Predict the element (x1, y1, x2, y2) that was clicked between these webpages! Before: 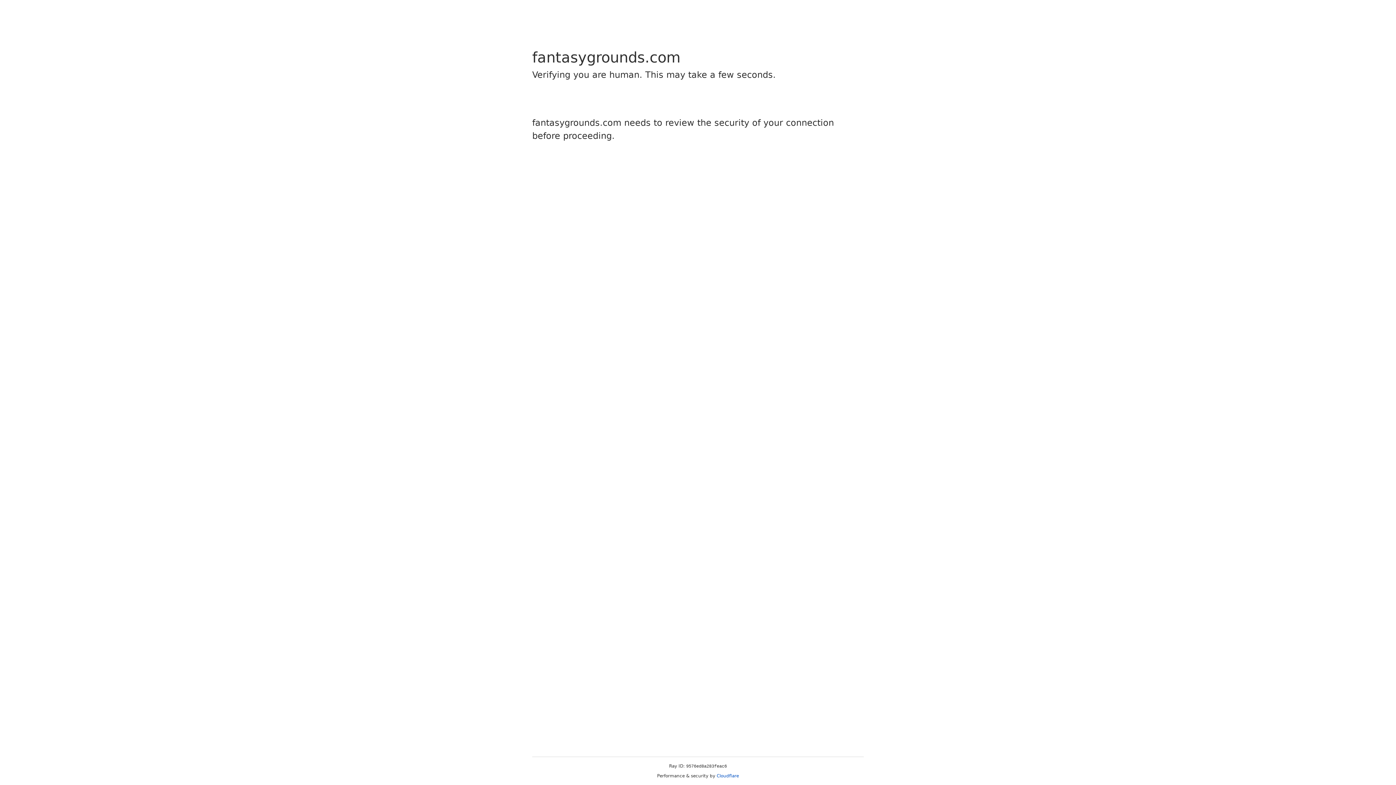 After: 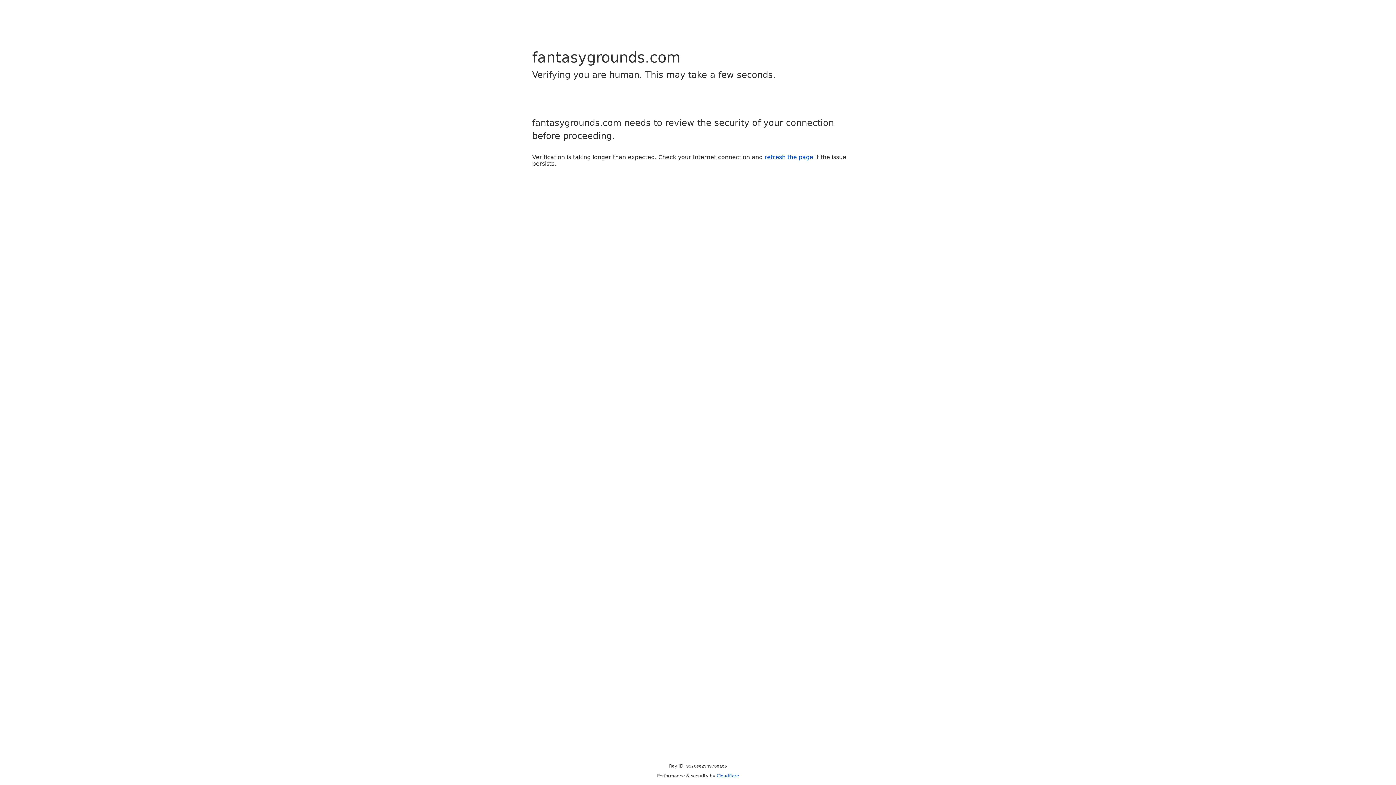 Action: label: Cloudflare bbox: (716, 773, 739, 778)